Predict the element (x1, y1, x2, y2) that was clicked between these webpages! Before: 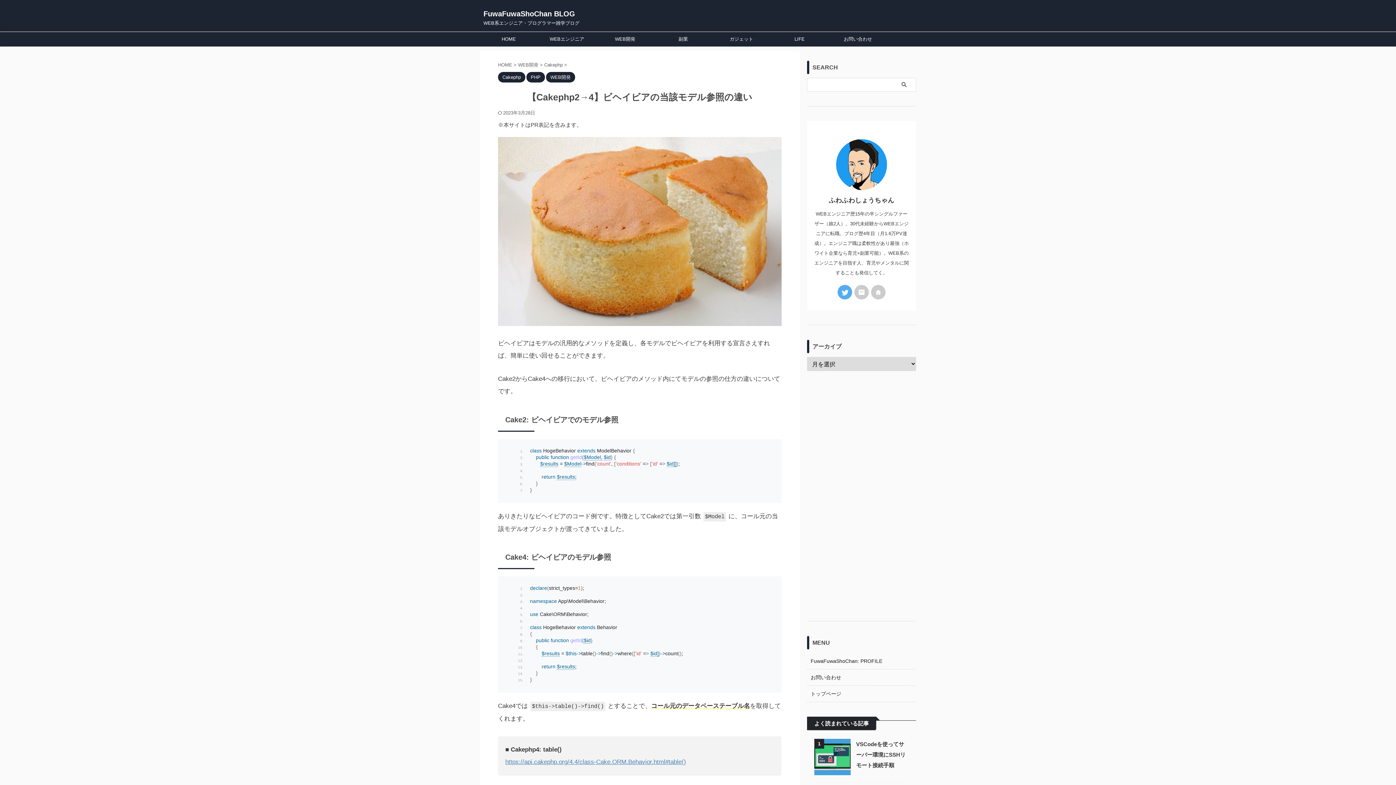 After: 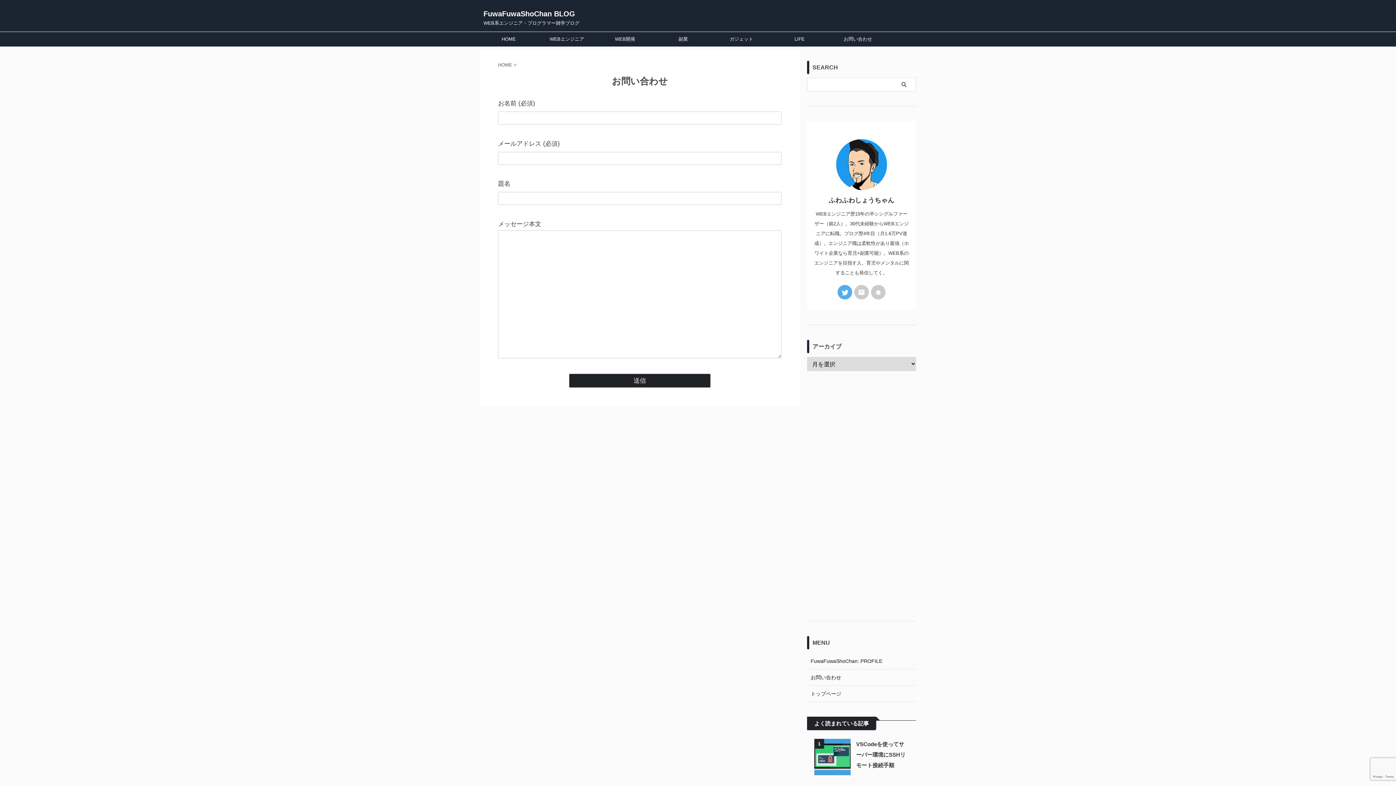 Action: label: お問い合わせ bbox: (810, 674, 841, 680)